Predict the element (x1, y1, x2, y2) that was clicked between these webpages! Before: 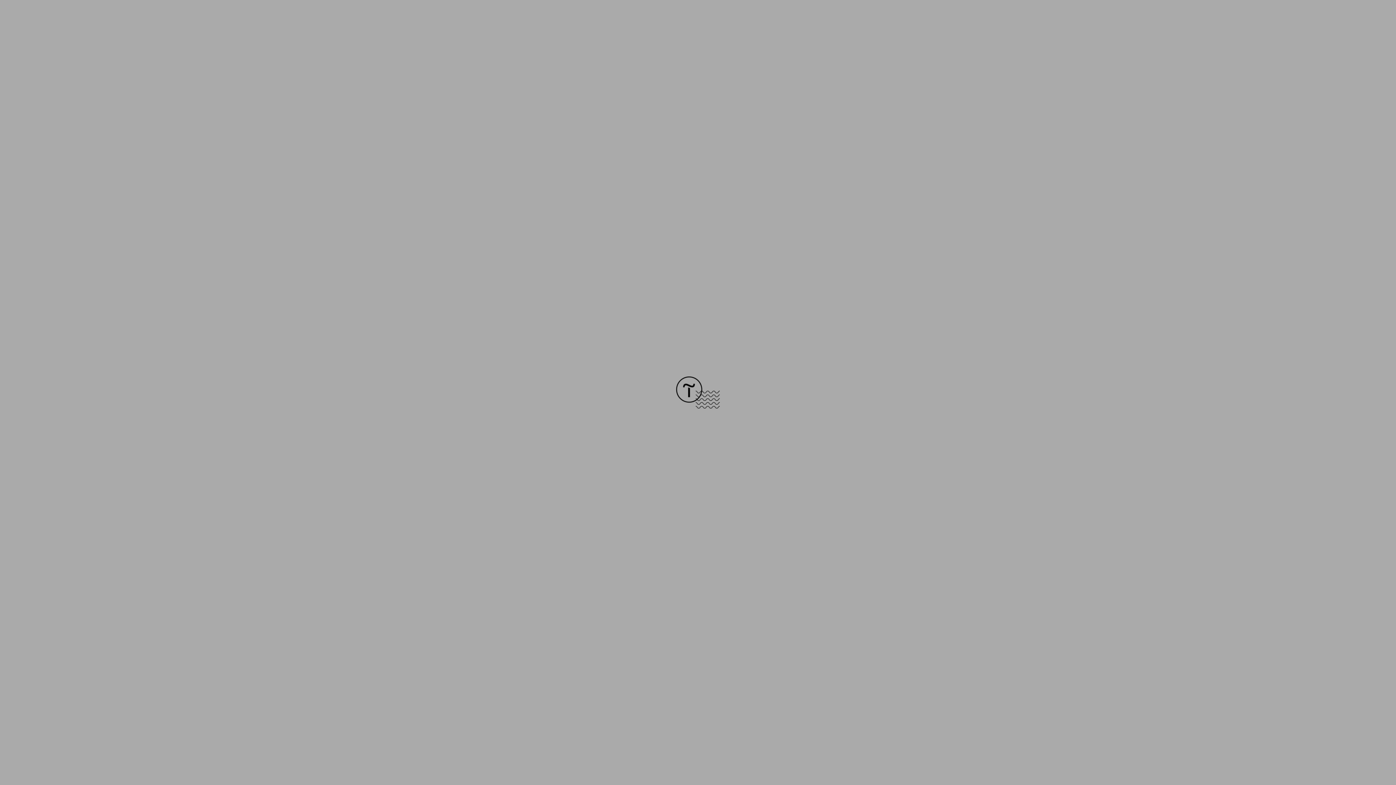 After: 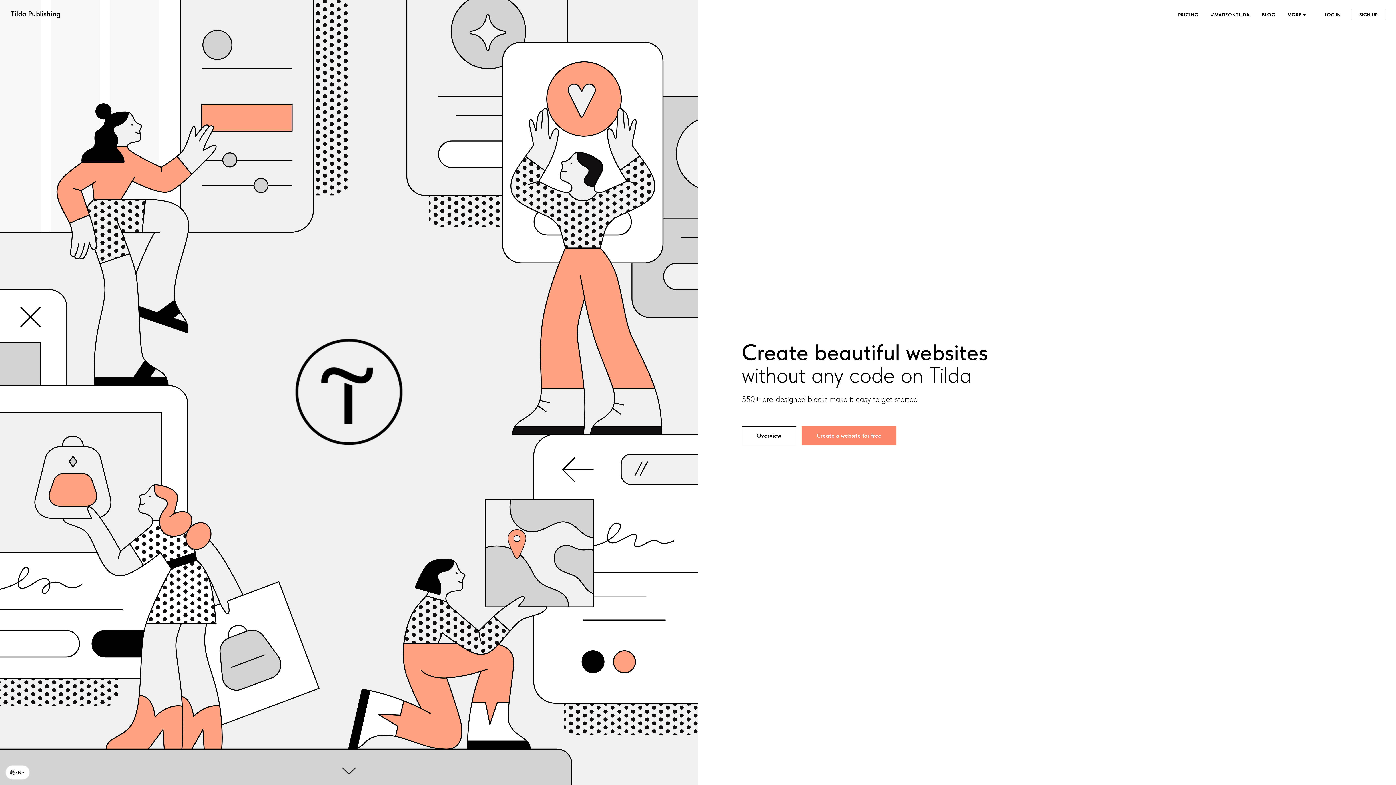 Action: bbox: (676, 403, 720, 409)